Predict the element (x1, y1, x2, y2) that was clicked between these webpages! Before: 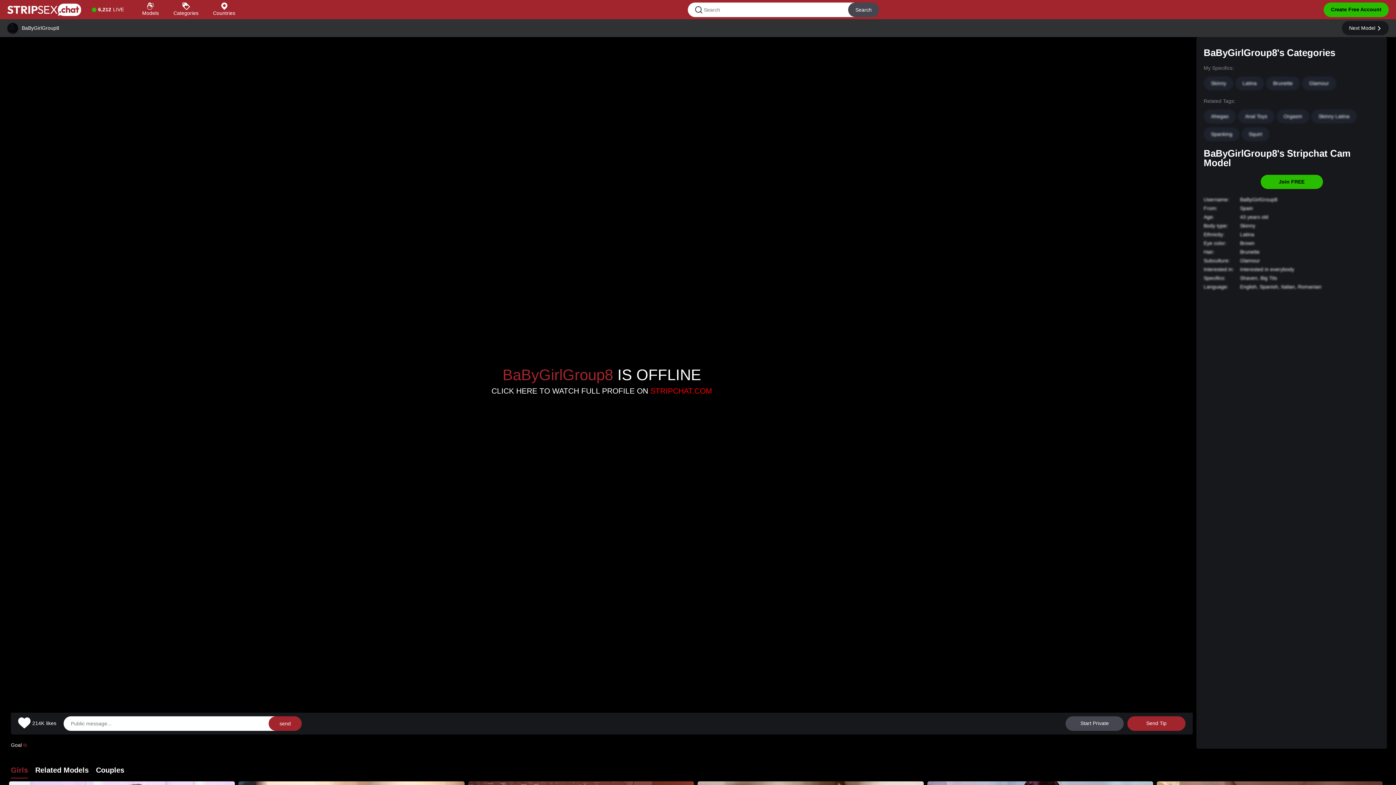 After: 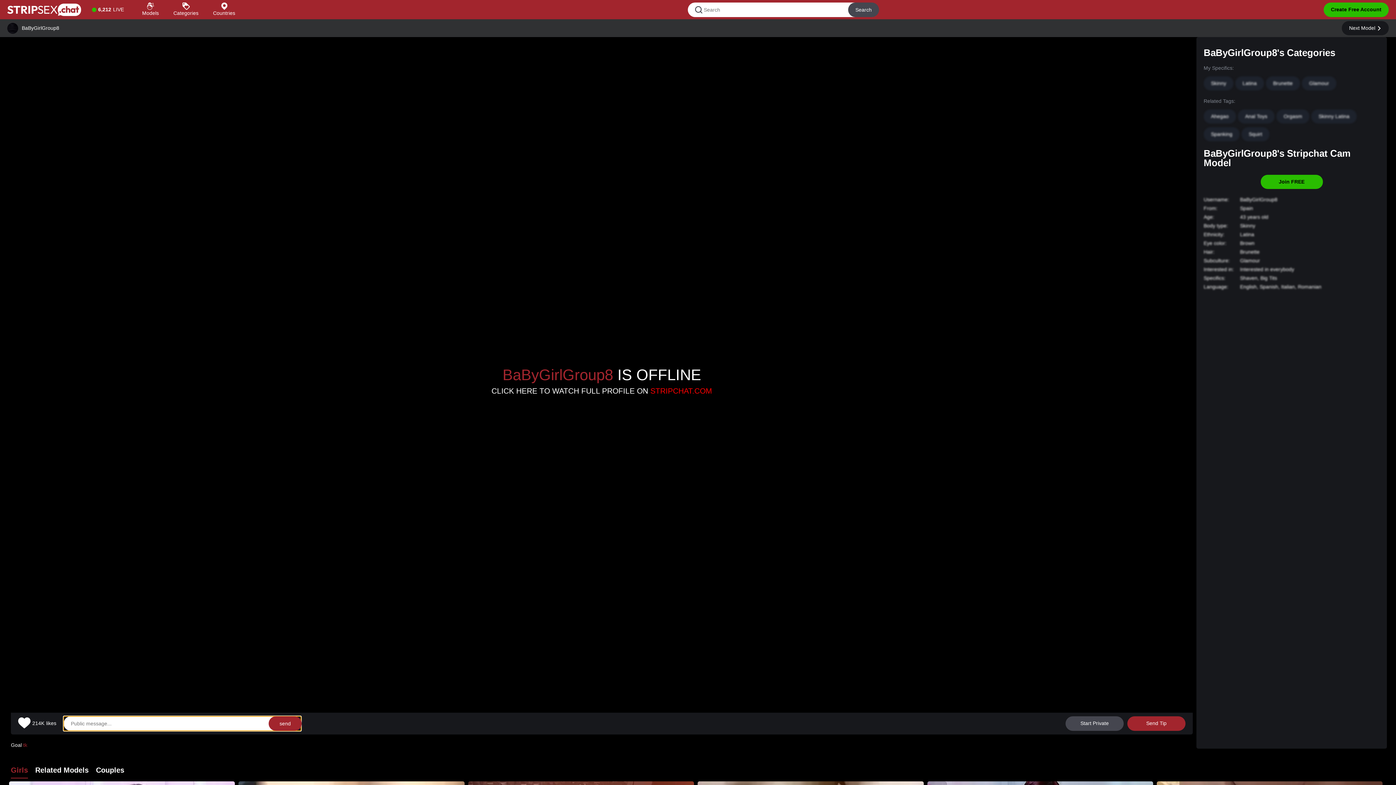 Action: label: send bbox: (63, 716, 301, 731)